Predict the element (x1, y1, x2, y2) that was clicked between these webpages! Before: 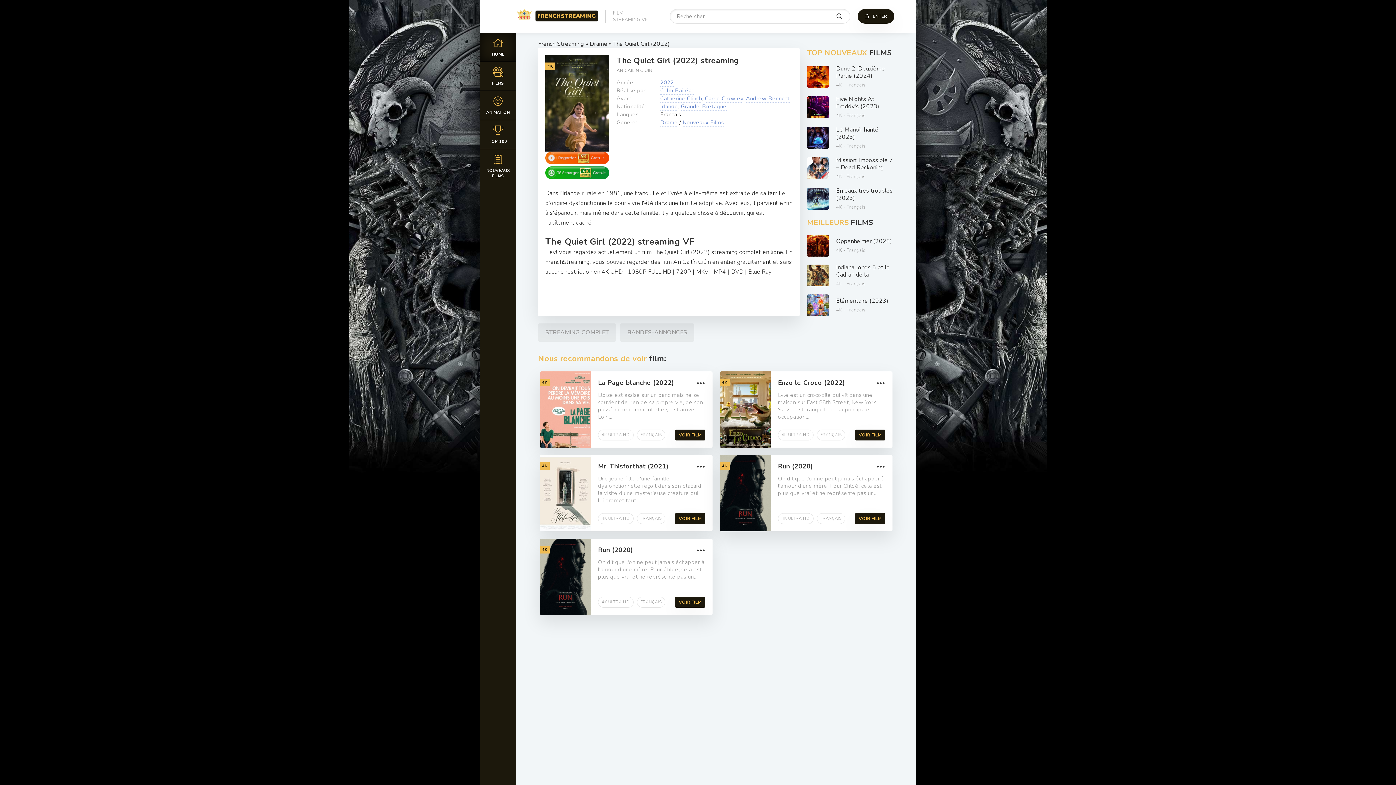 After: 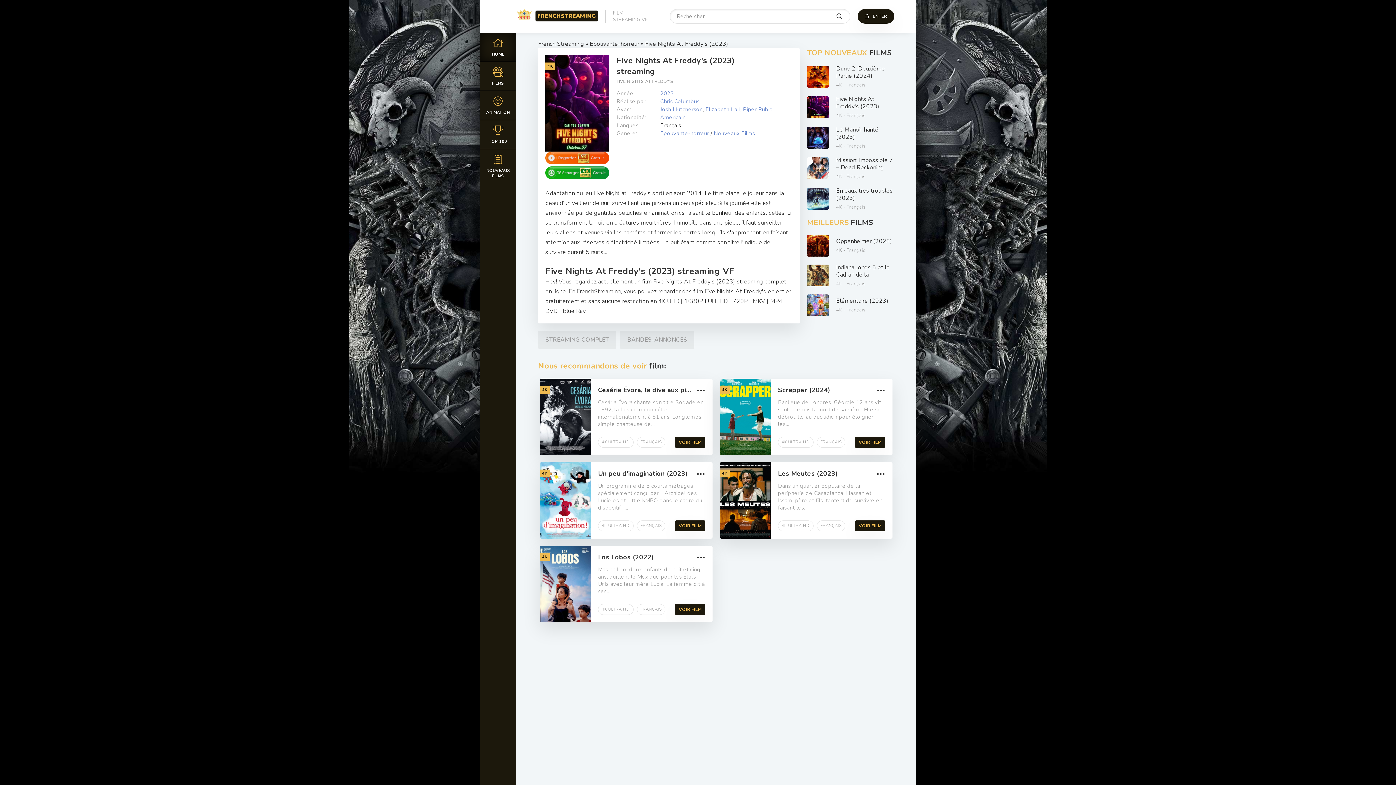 Action: label: Five Nights At Freddy's (2023)
4K - Français bbox: (807, 95, 894, 118)